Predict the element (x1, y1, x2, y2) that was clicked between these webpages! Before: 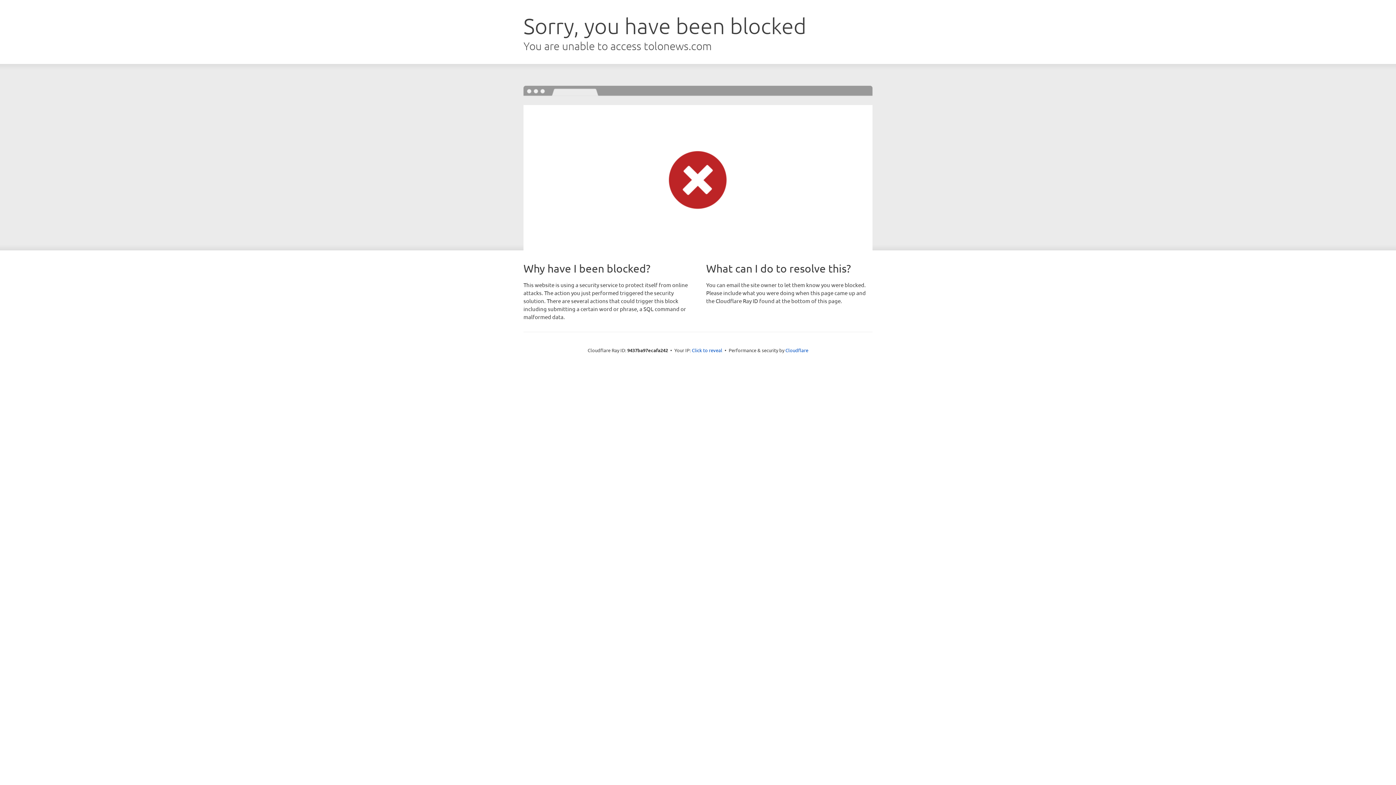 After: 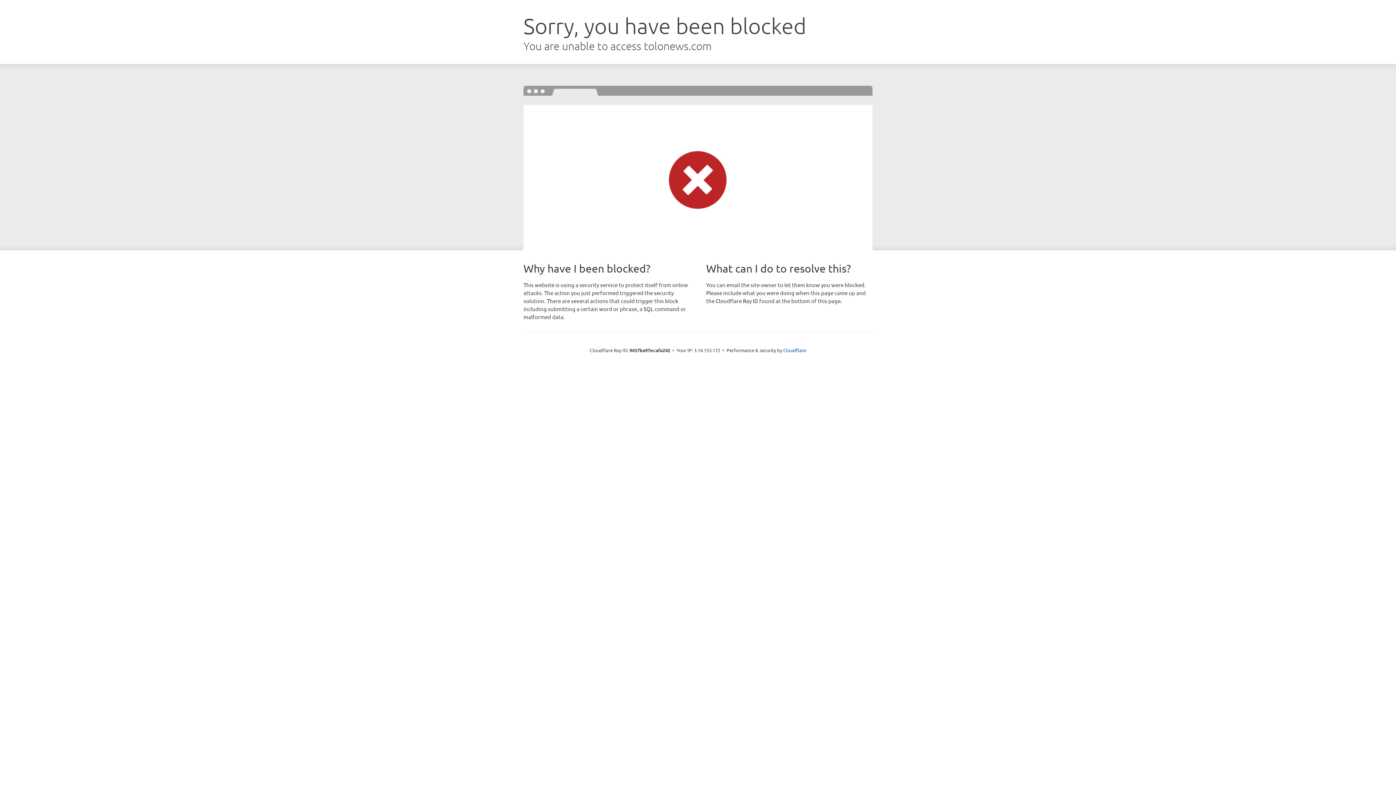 Action: label: Click to reveal bbox: (692, 346, 722, 353)